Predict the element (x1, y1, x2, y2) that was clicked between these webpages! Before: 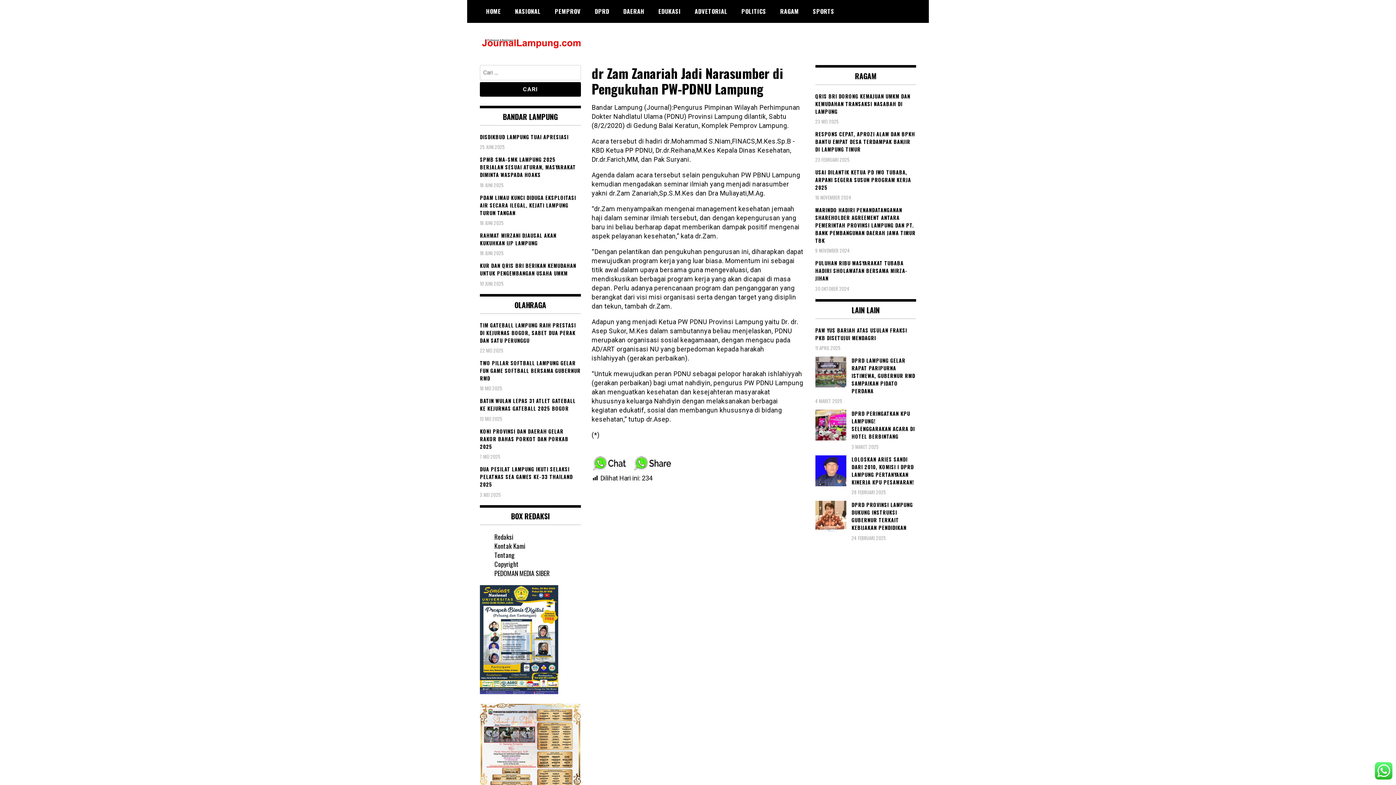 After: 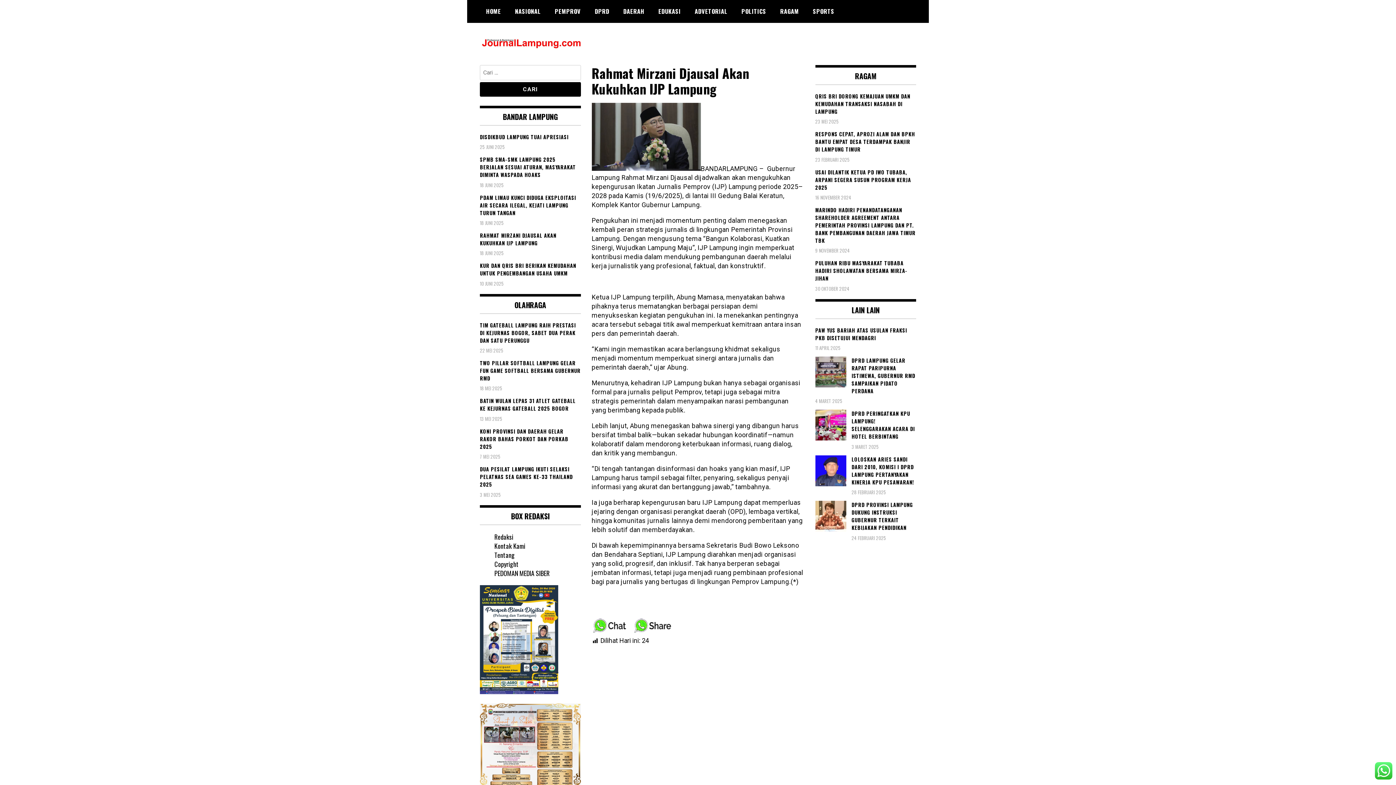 Action: bbox: (480, 231, 580, 246) label: RAHMAT MIRZANI DJAUSAL AKAN KUKUHKAN IJP LAMPUNG